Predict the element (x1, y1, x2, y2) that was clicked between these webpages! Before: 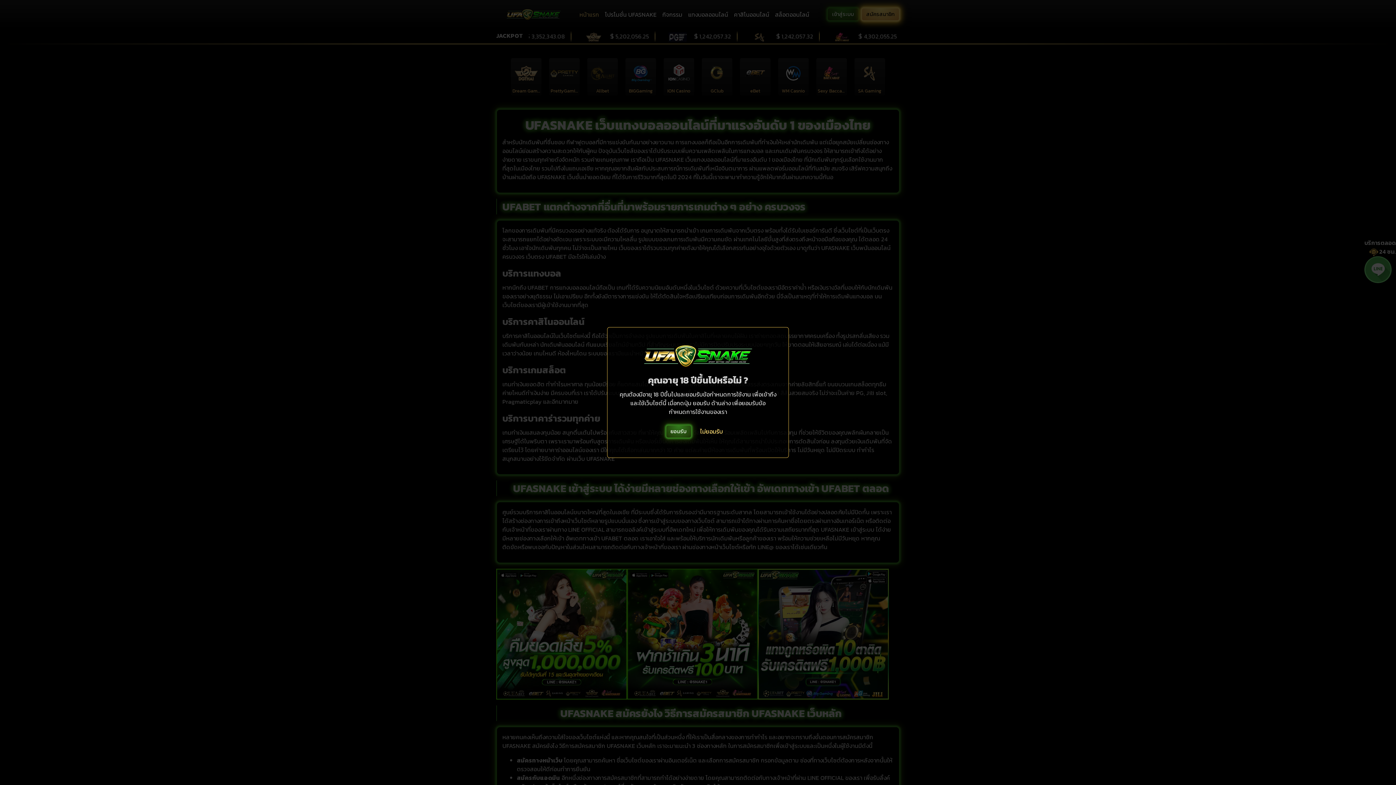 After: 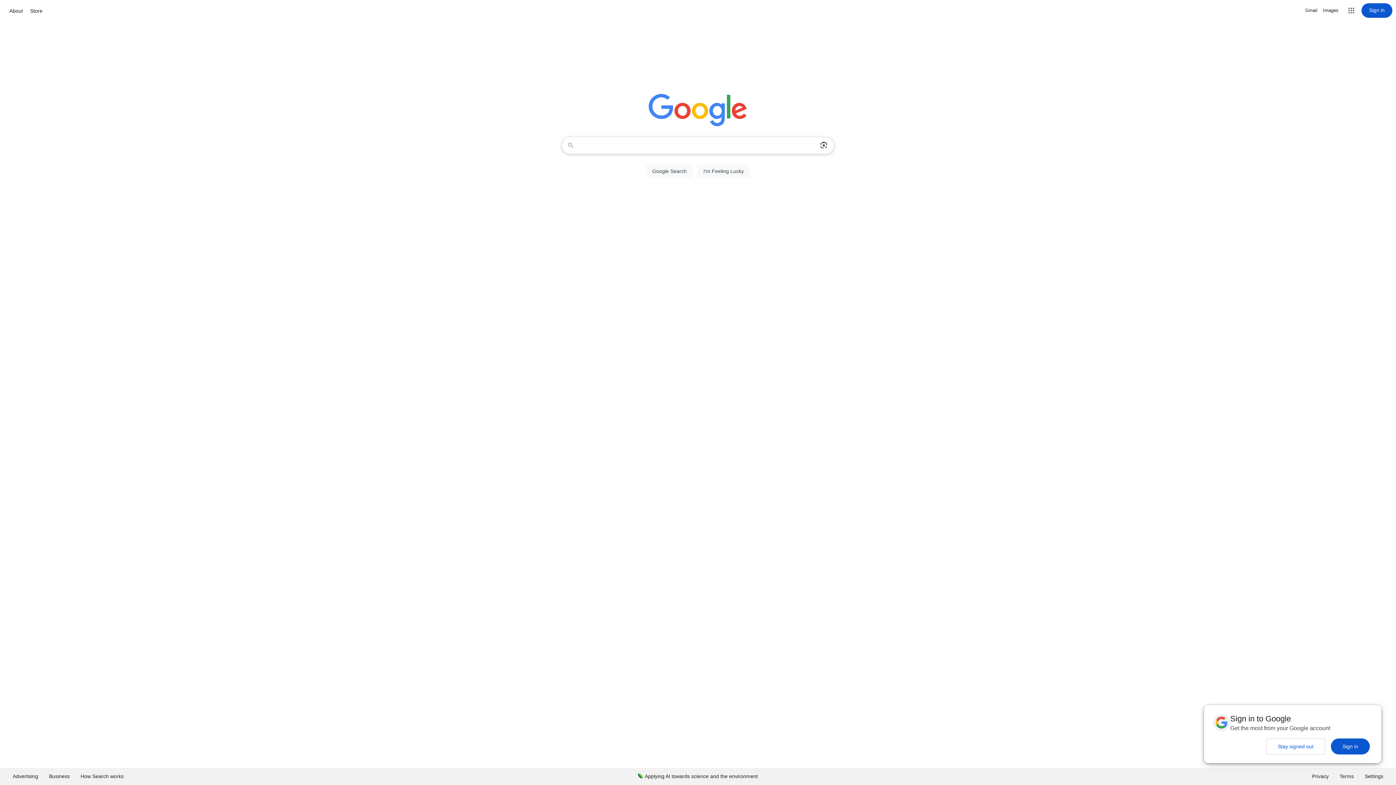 Action: bbox: (692, 423, 730, 439) label: ไม่ยอมรับ